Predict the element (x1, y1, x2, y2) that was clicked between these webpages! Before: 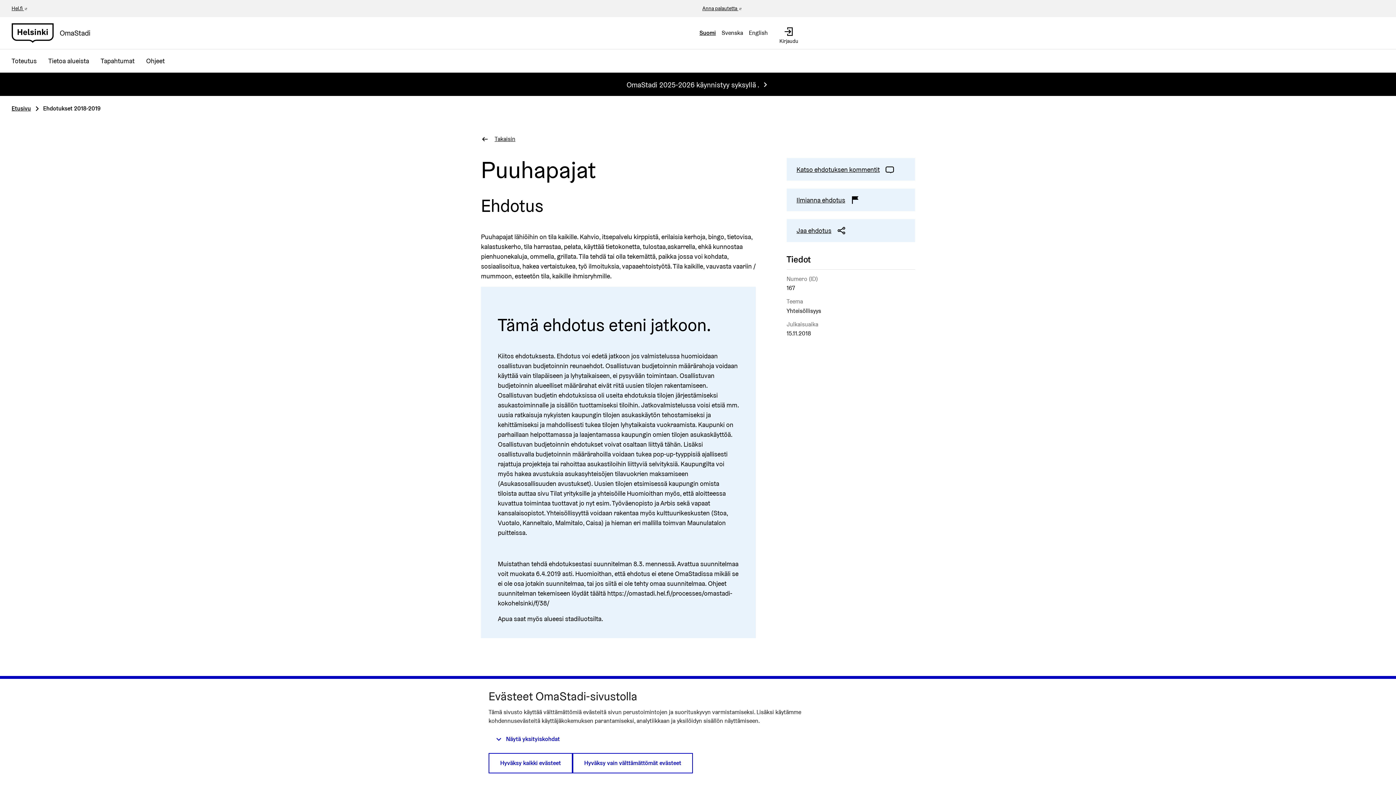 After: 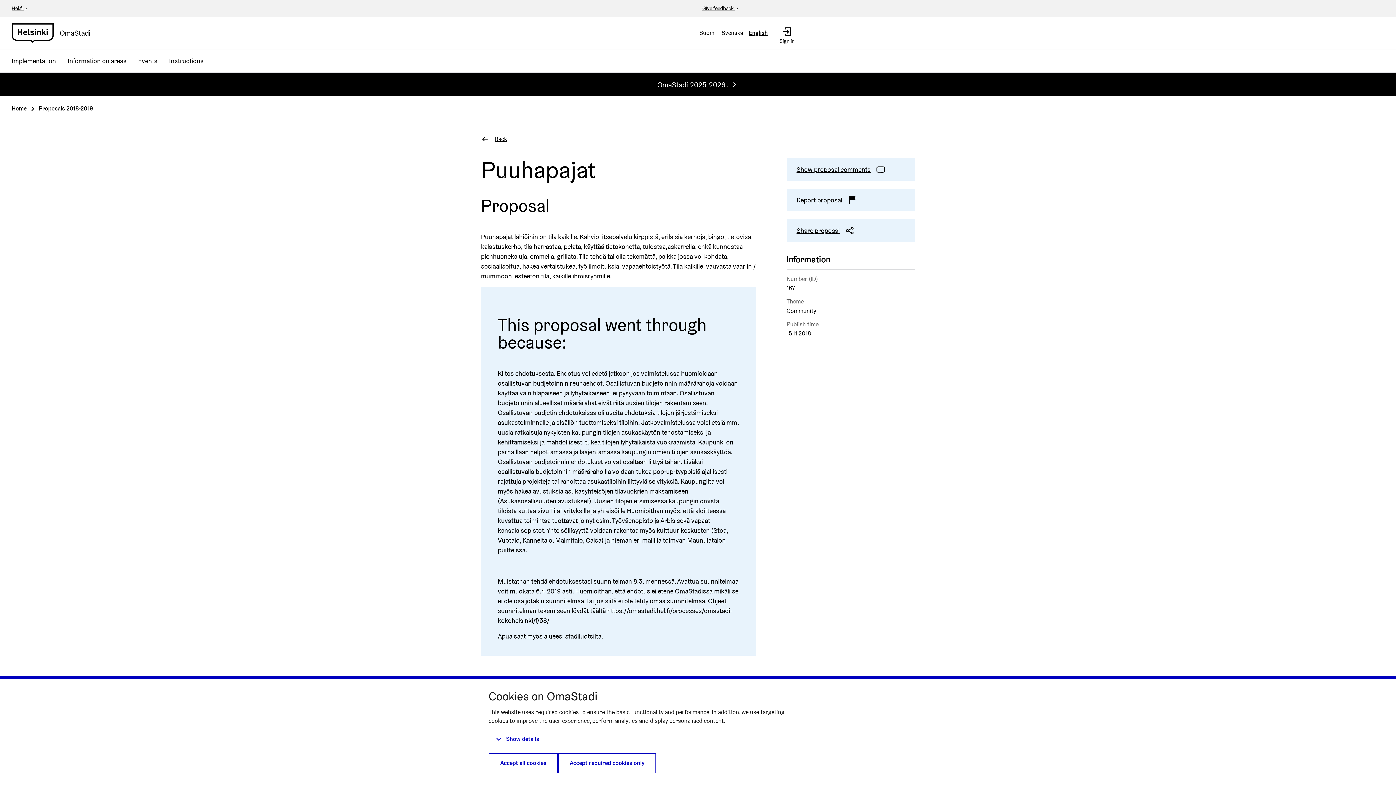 Action: bbox: (746, 22, 770, 43) label: English